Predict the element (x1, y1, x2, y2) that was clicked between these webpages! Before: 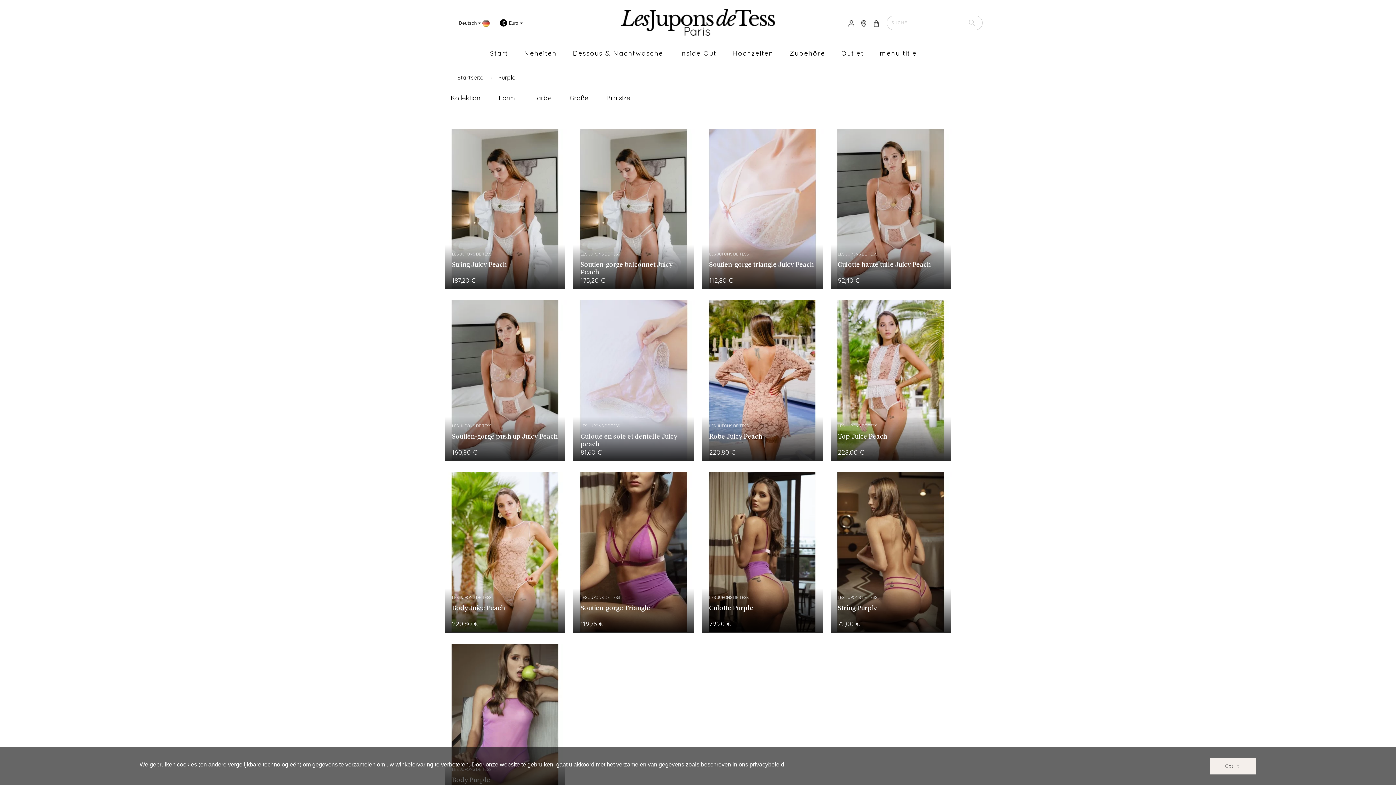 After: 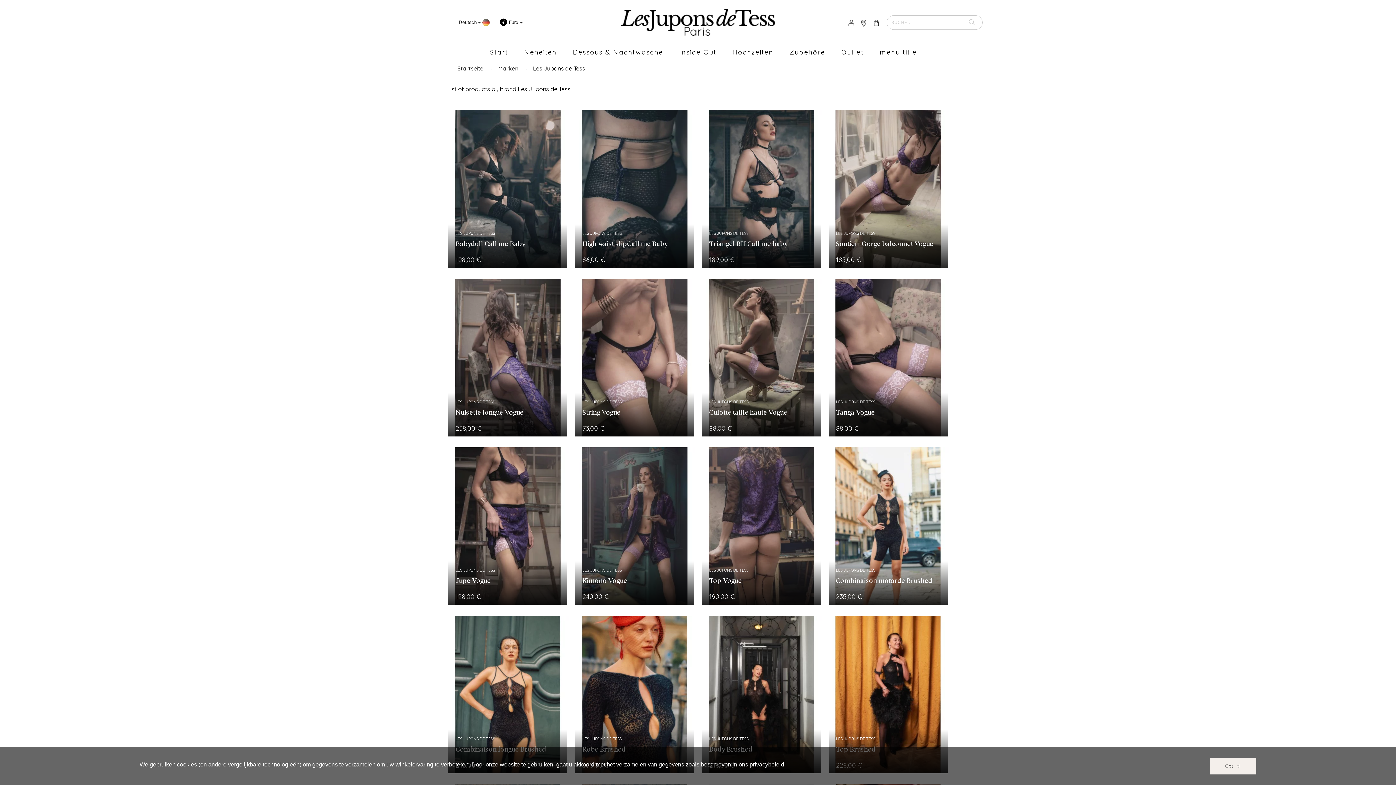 Action: bbox: (709, 251, 748, 256) label: LES JUPONS DE TESS